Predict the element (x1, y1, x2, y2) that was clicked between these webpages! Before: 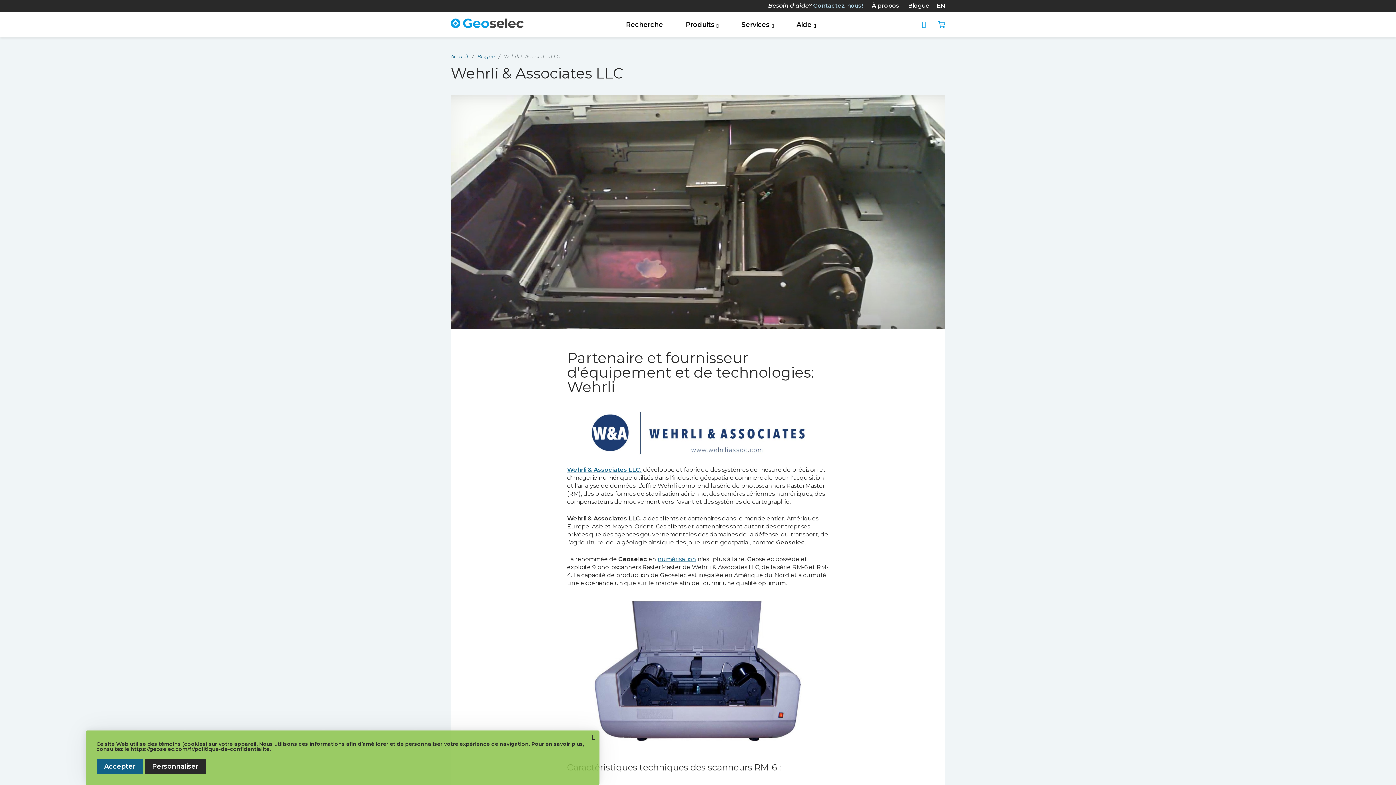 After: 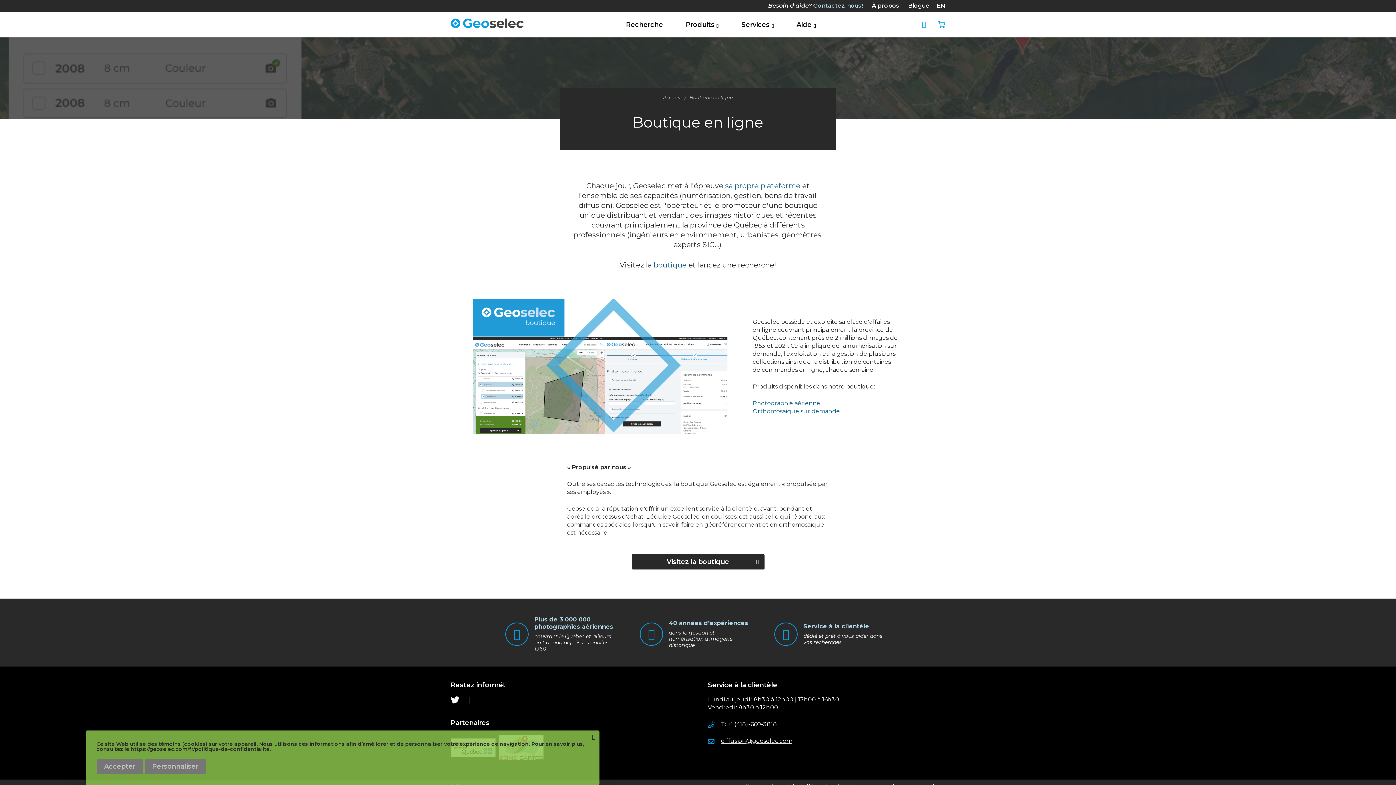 Action: bbox: (686, 15, 718, 33) label: Produits 